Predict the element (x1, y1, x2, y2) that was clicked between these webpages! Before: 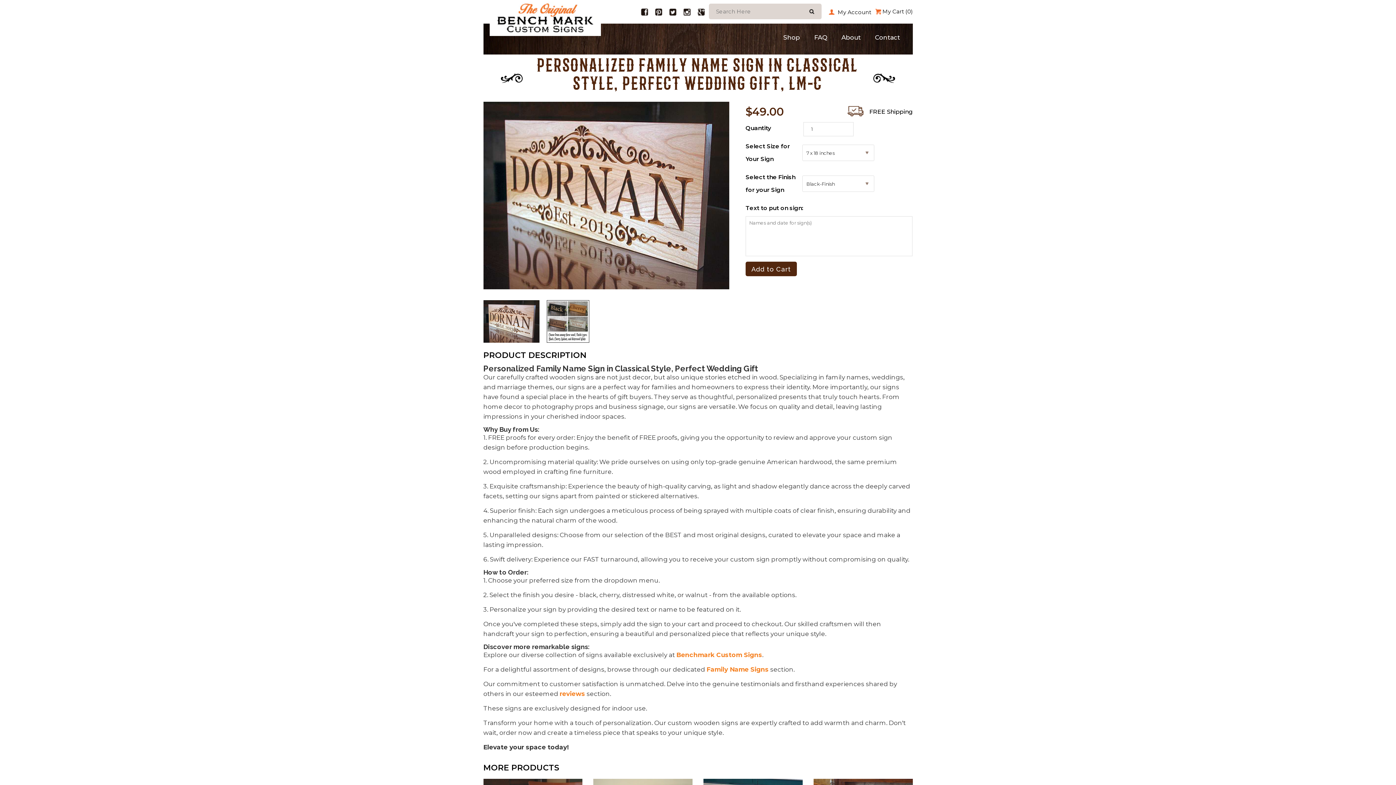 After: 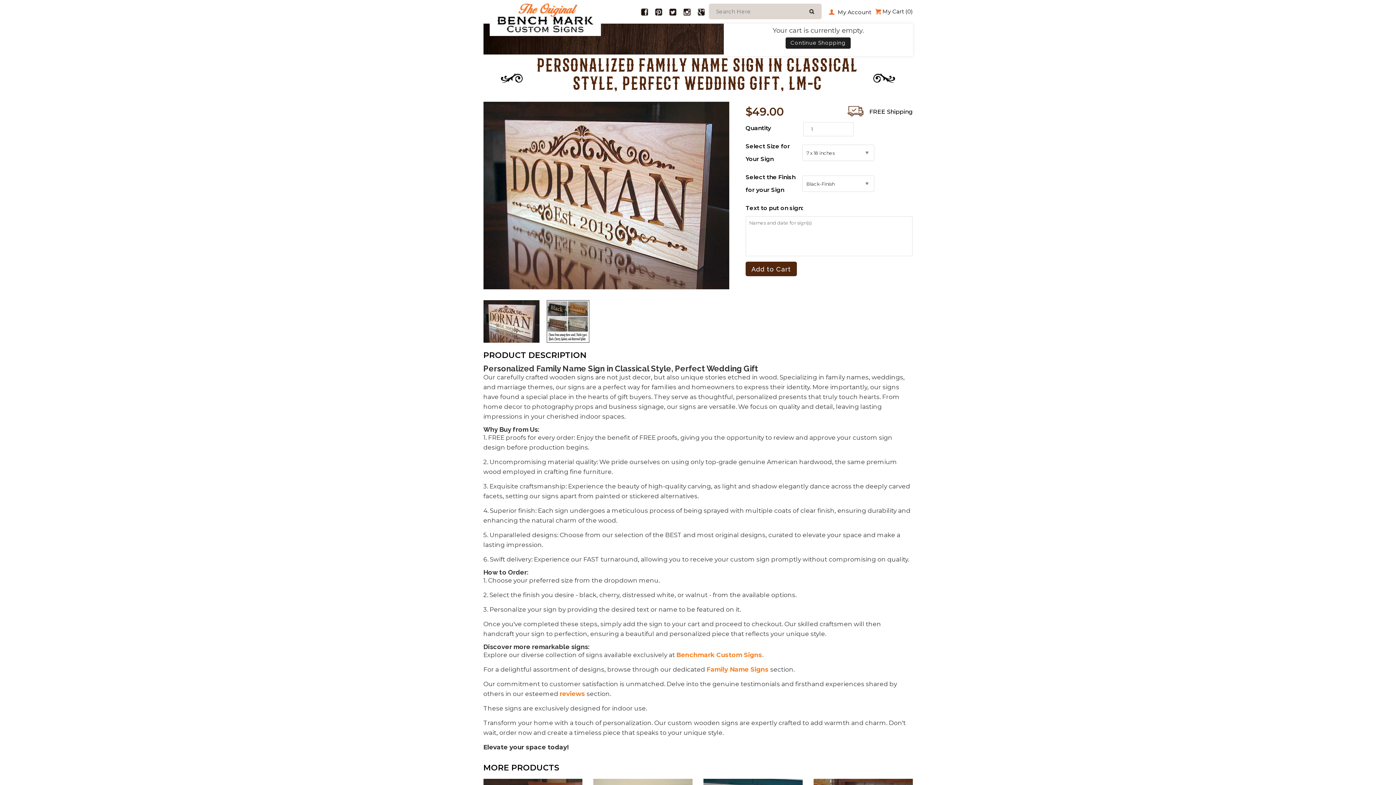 Action: label:    My Cart (0) bbox: (872, 8, 912, 14)